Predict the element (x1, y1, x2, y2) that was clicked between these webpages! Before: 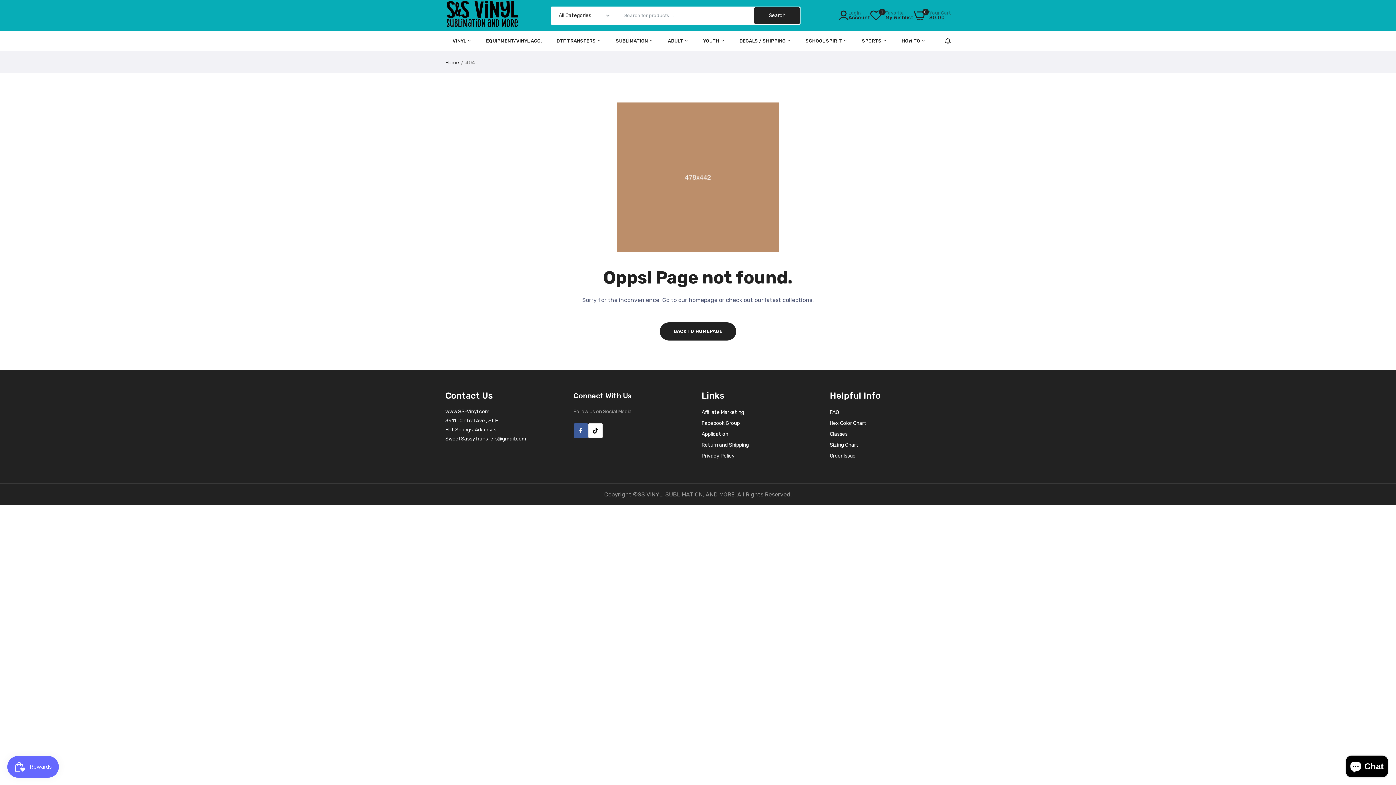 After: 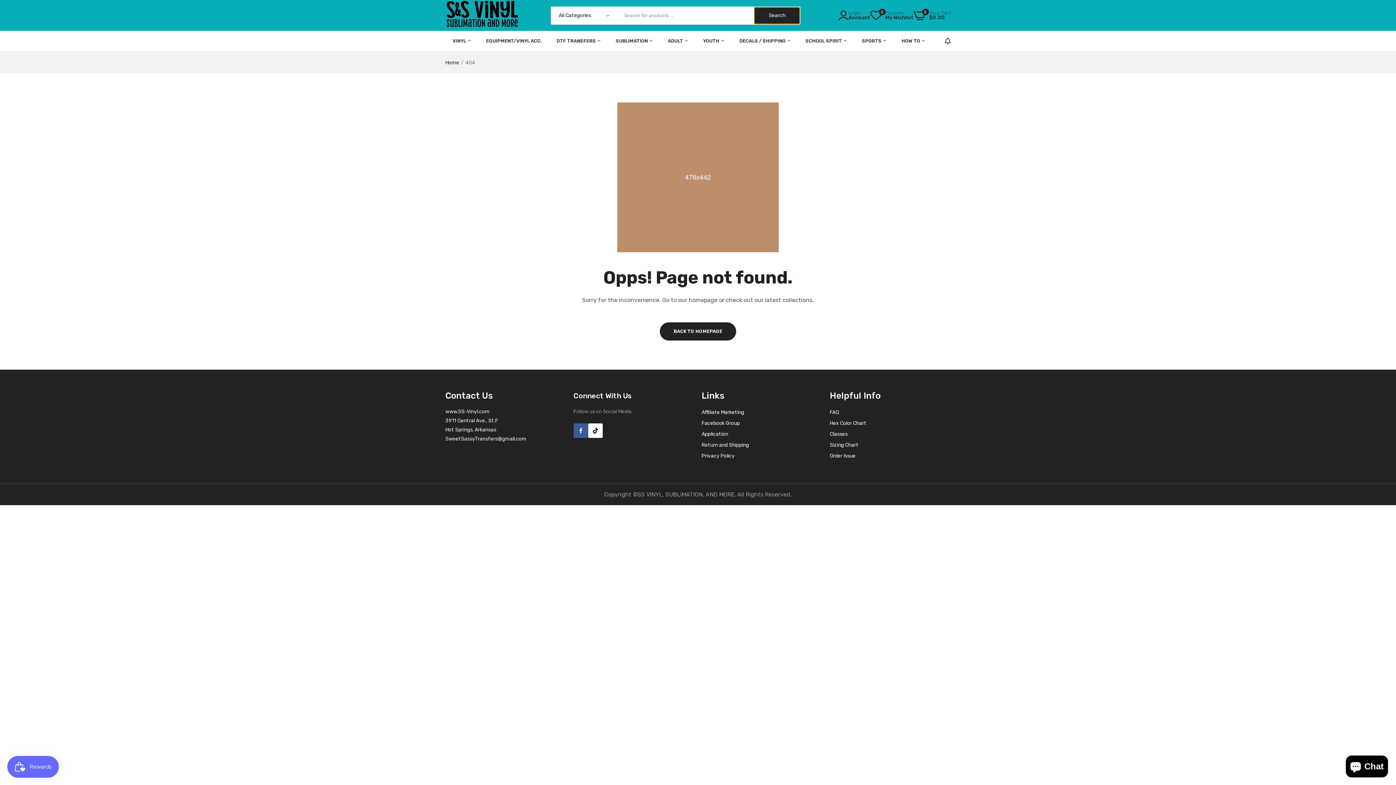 Action: label: Search bbox: (754, 7, 800, 23)